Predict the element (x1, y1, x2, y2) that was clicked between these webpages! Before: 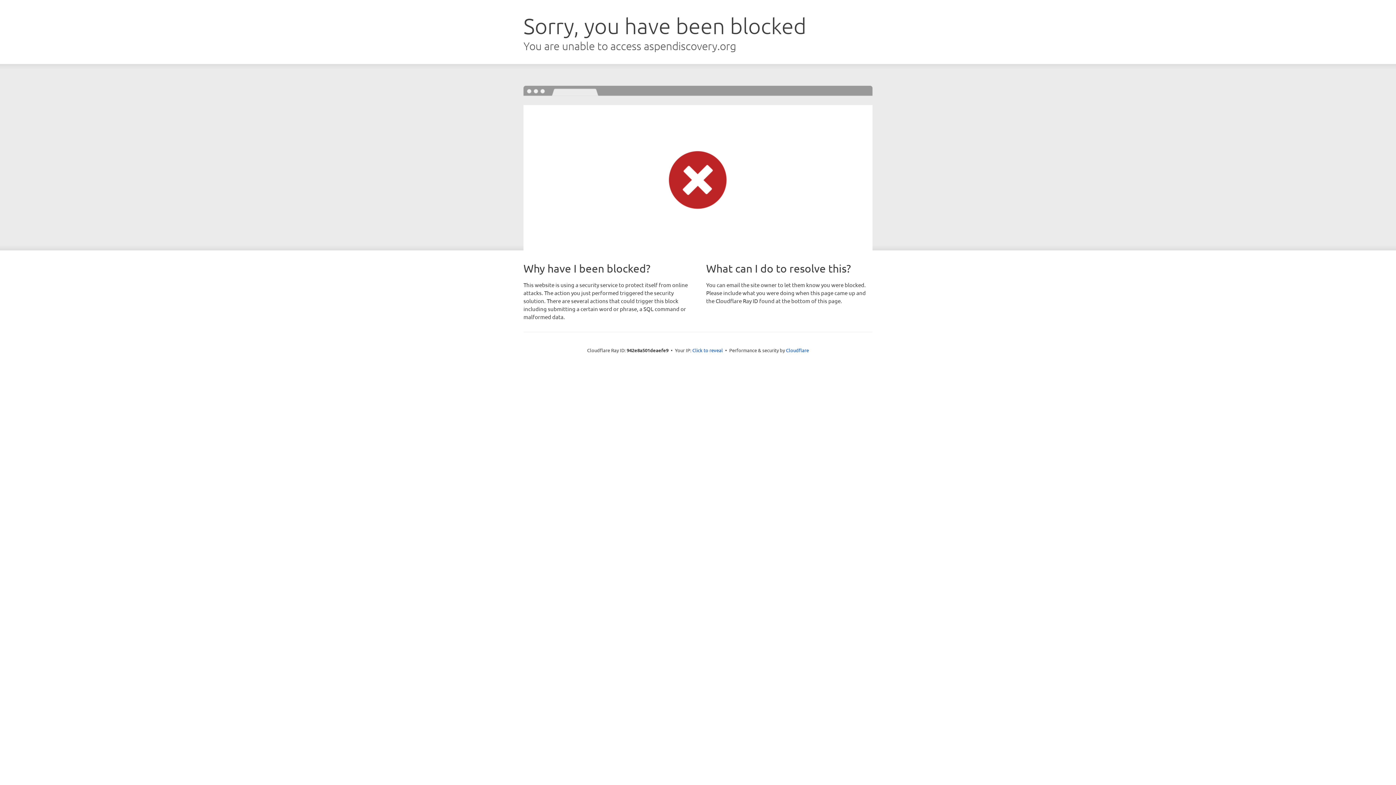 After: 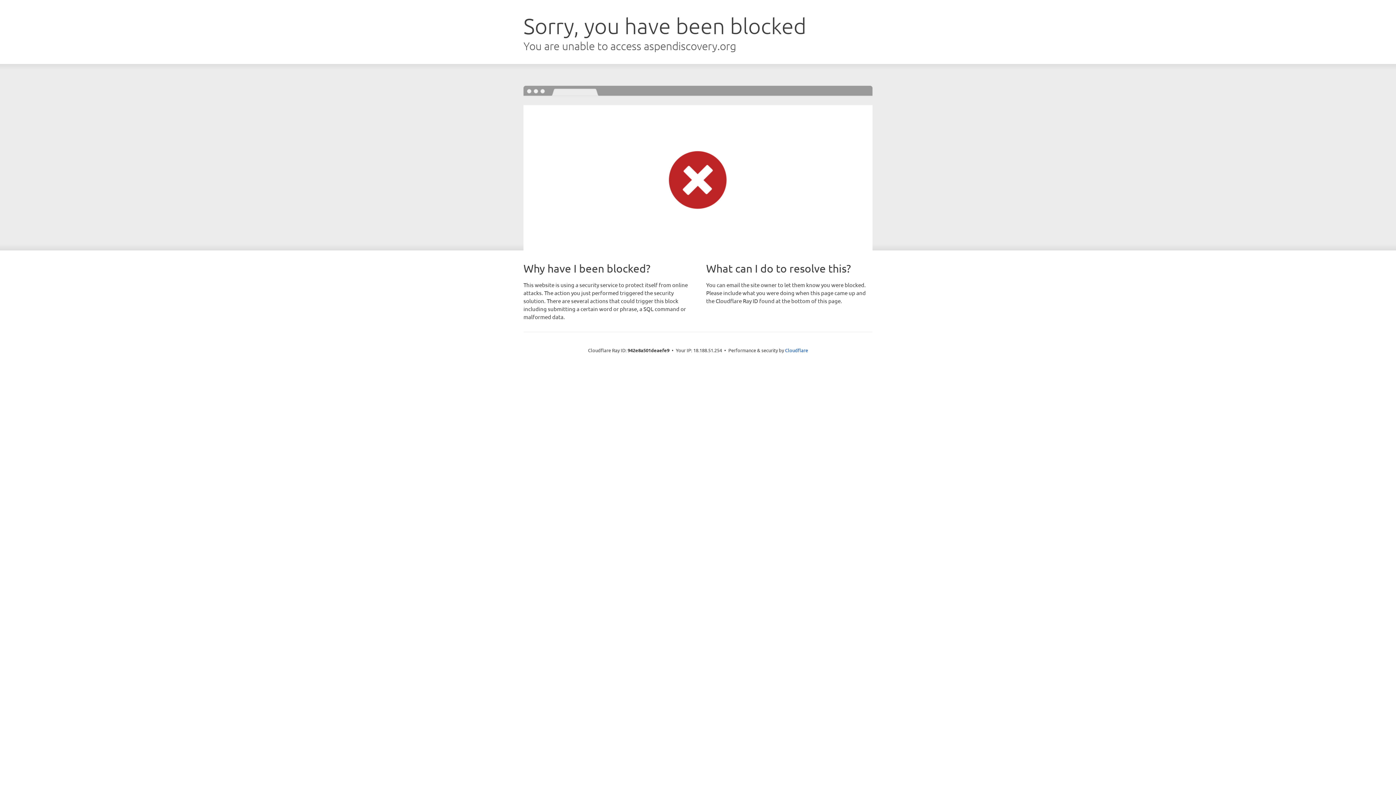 Action: label: Click to reveal bbox: (692, 346, 723, 353)